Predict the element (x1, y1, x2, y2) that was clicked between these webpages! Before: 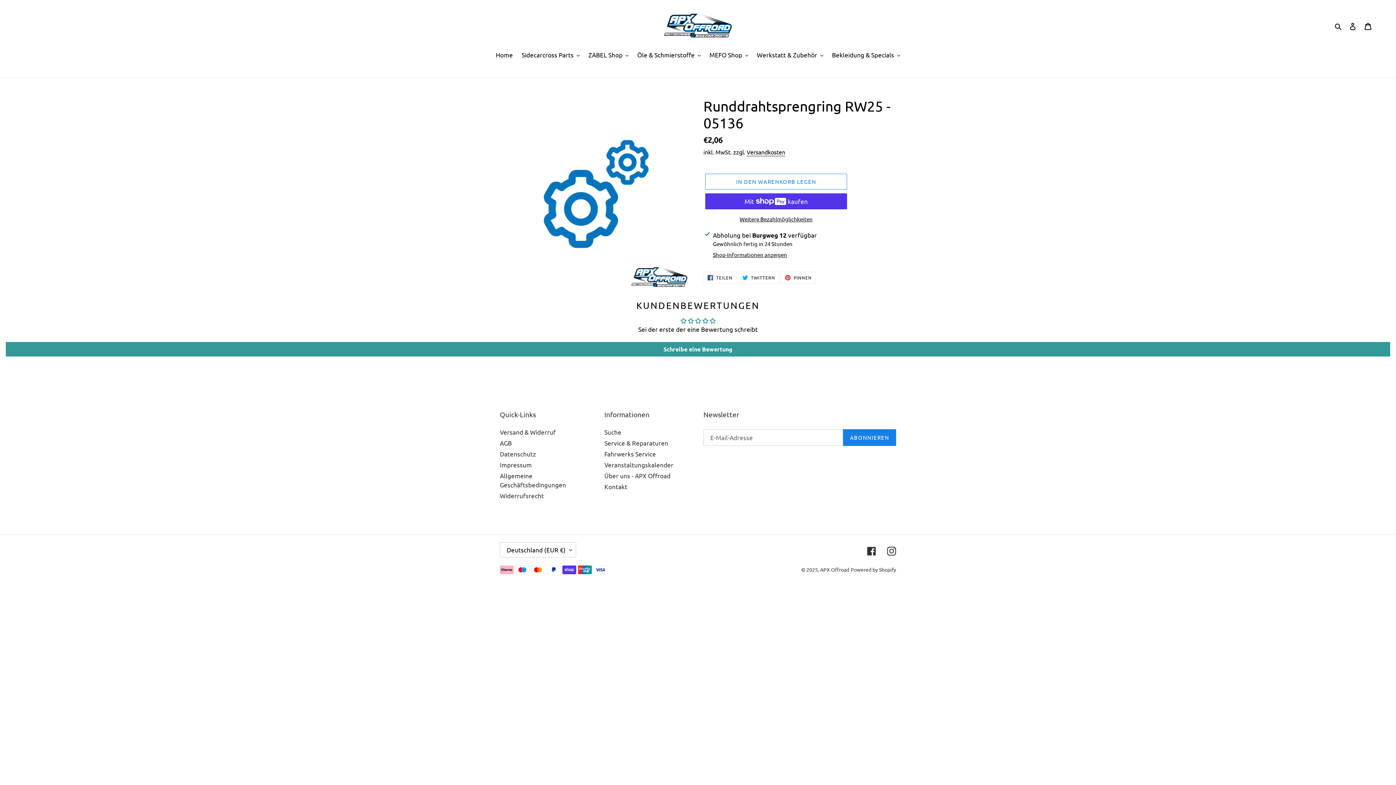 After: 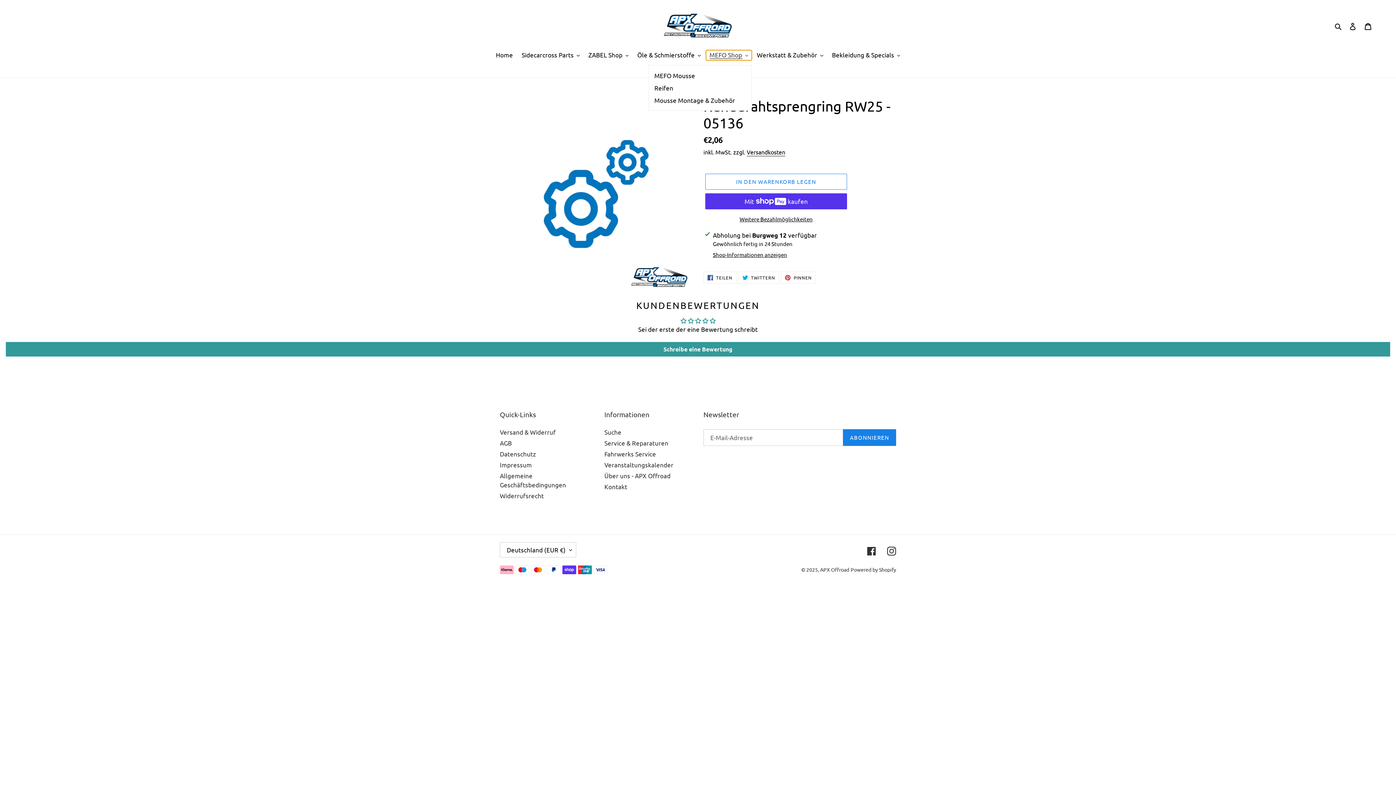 Action: bbox: (706, 50, 752, 60) label: MEFO Shop